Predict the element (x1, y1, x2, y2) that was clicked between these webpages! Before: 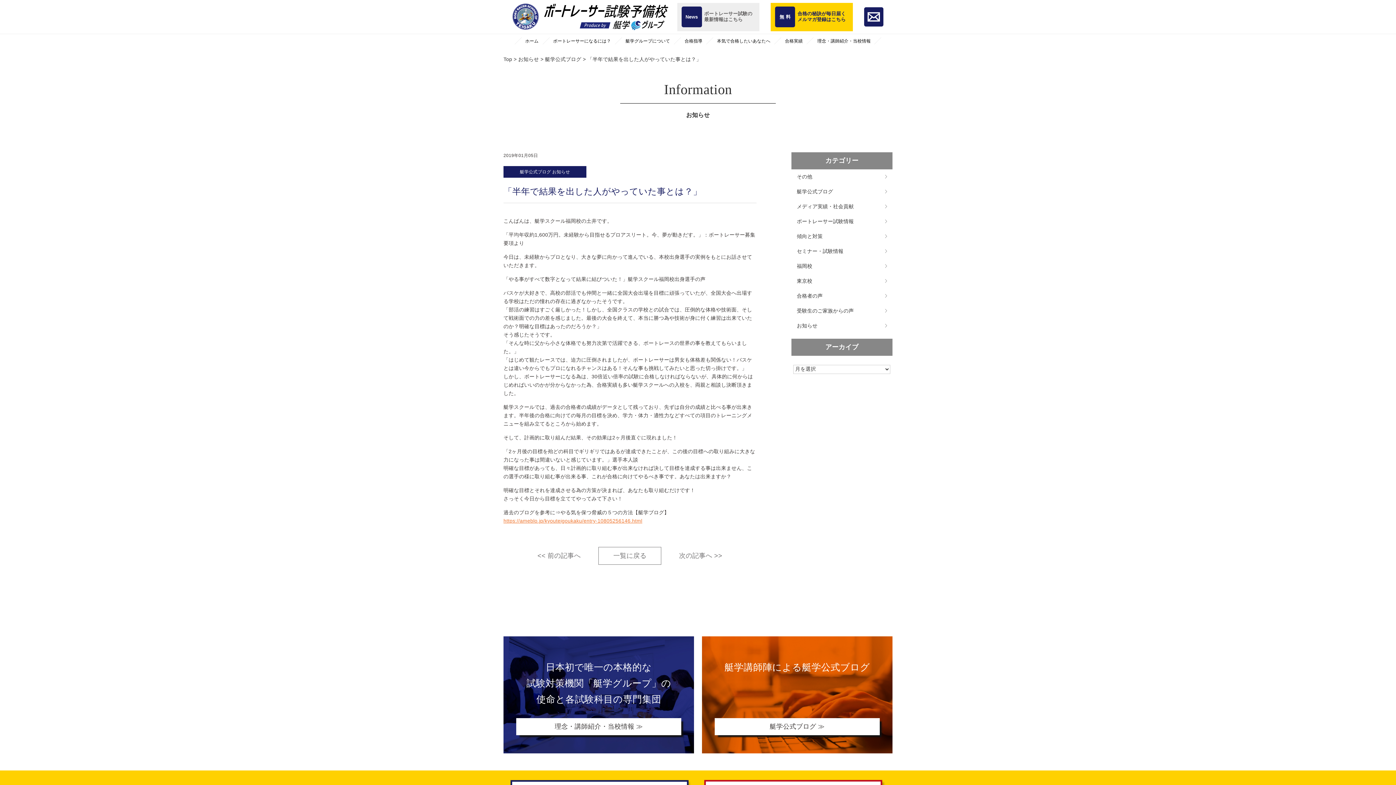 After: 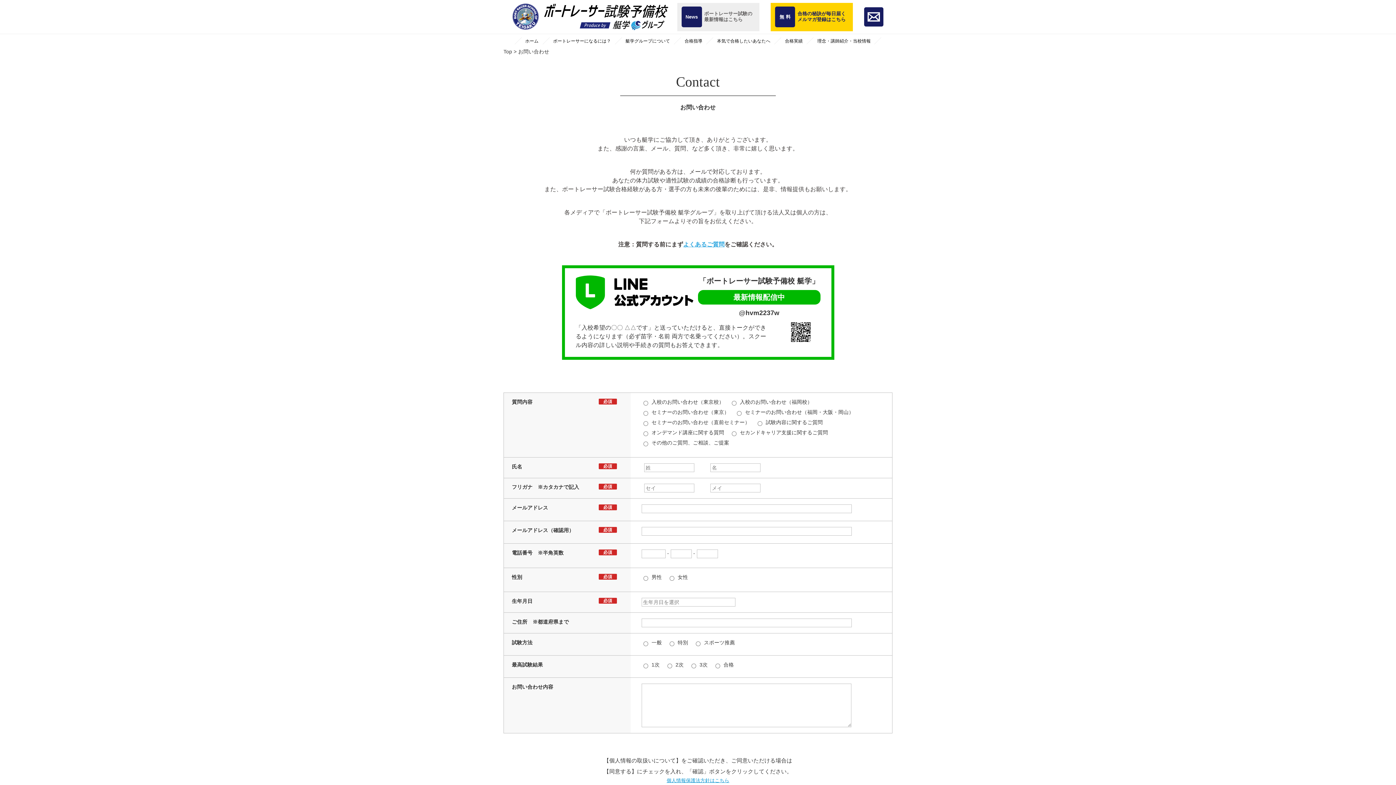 Action: bbox: (864, 7, 883, 13)